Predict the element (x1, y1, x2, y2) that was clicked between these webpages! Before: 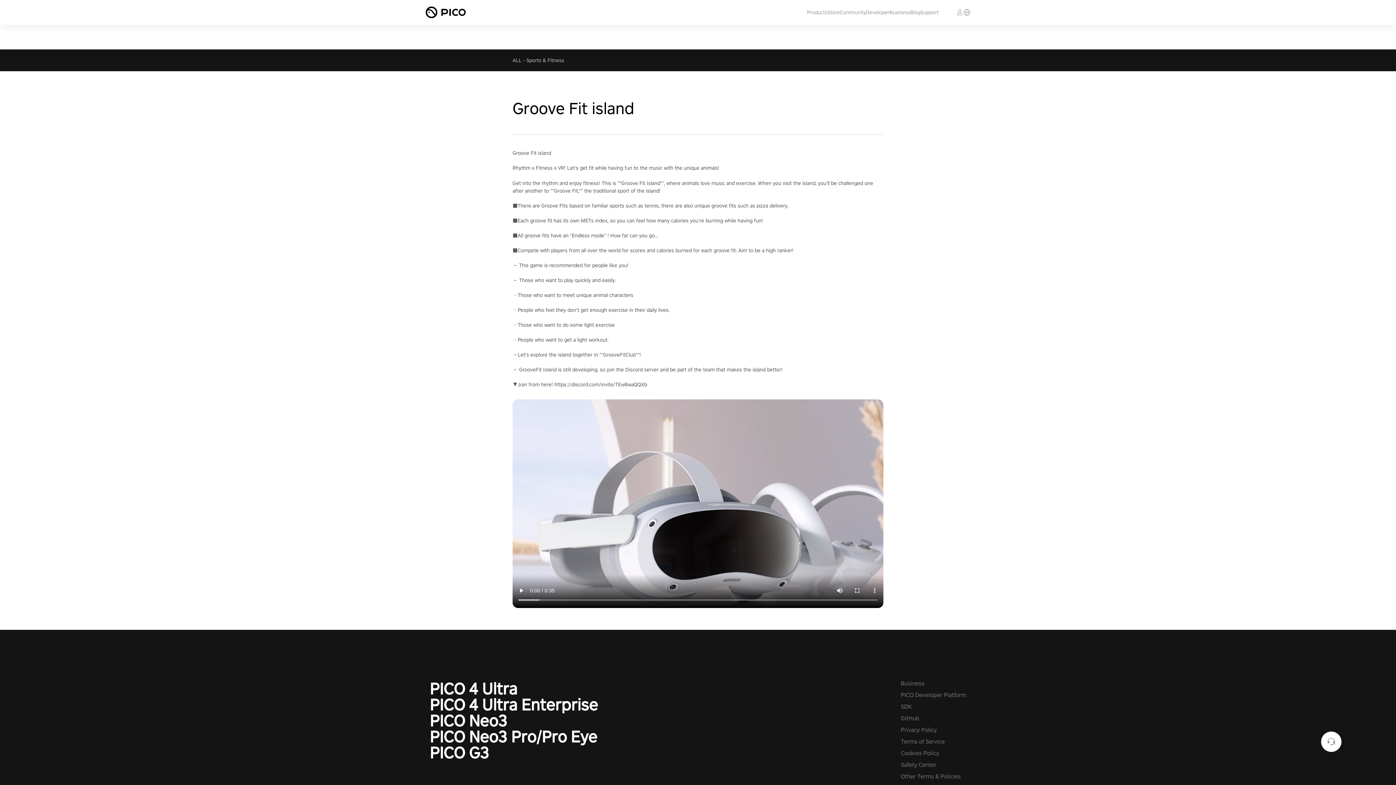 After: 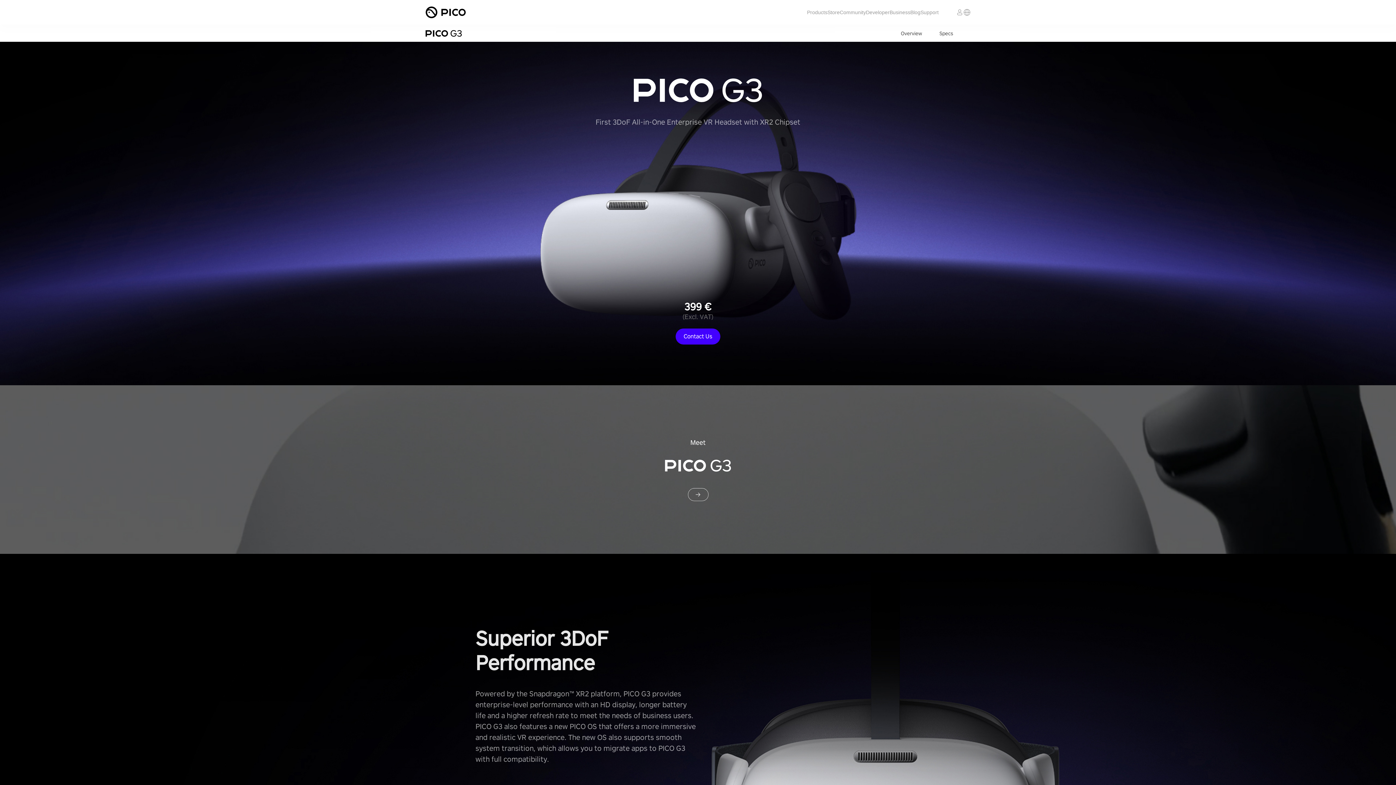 Action: bbox: (429, 742, 489, 763) label: PICO G3